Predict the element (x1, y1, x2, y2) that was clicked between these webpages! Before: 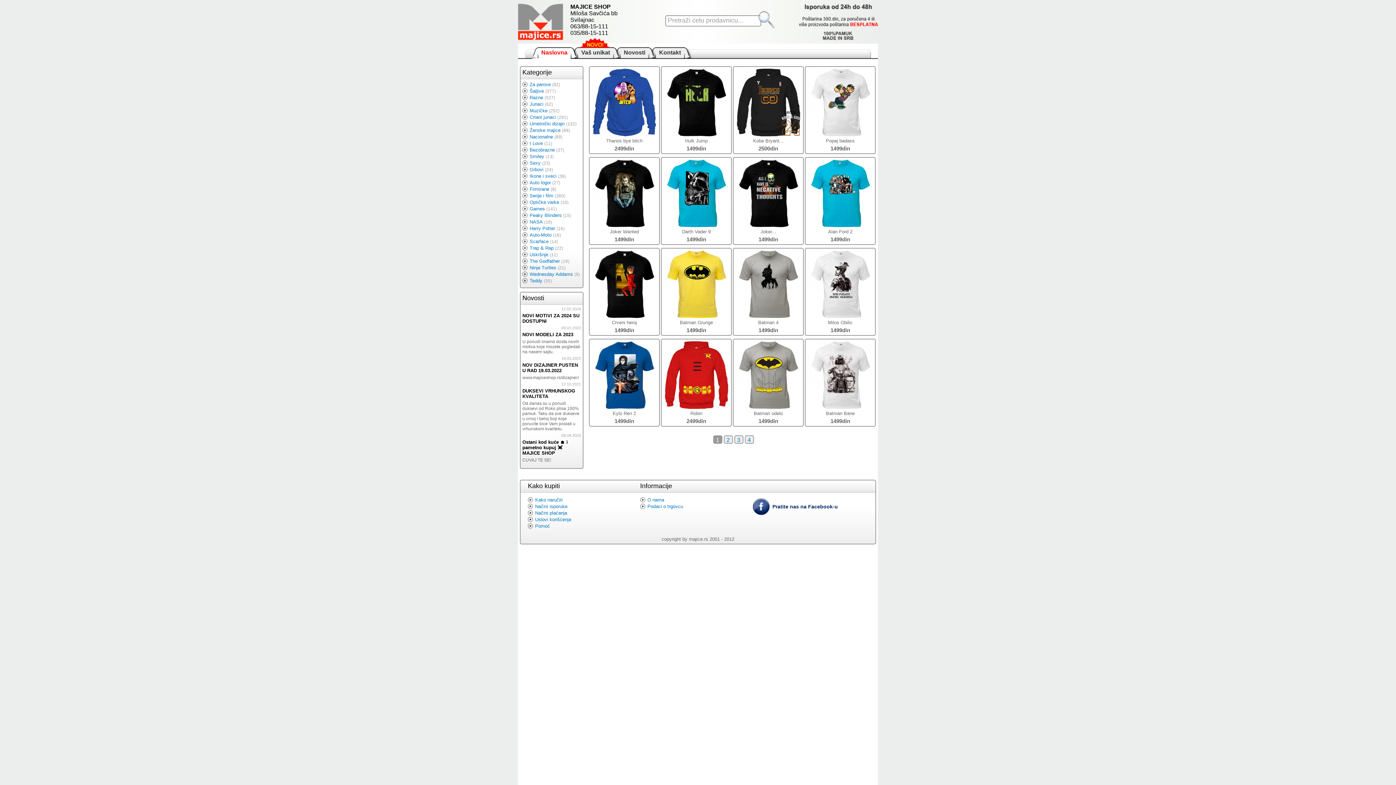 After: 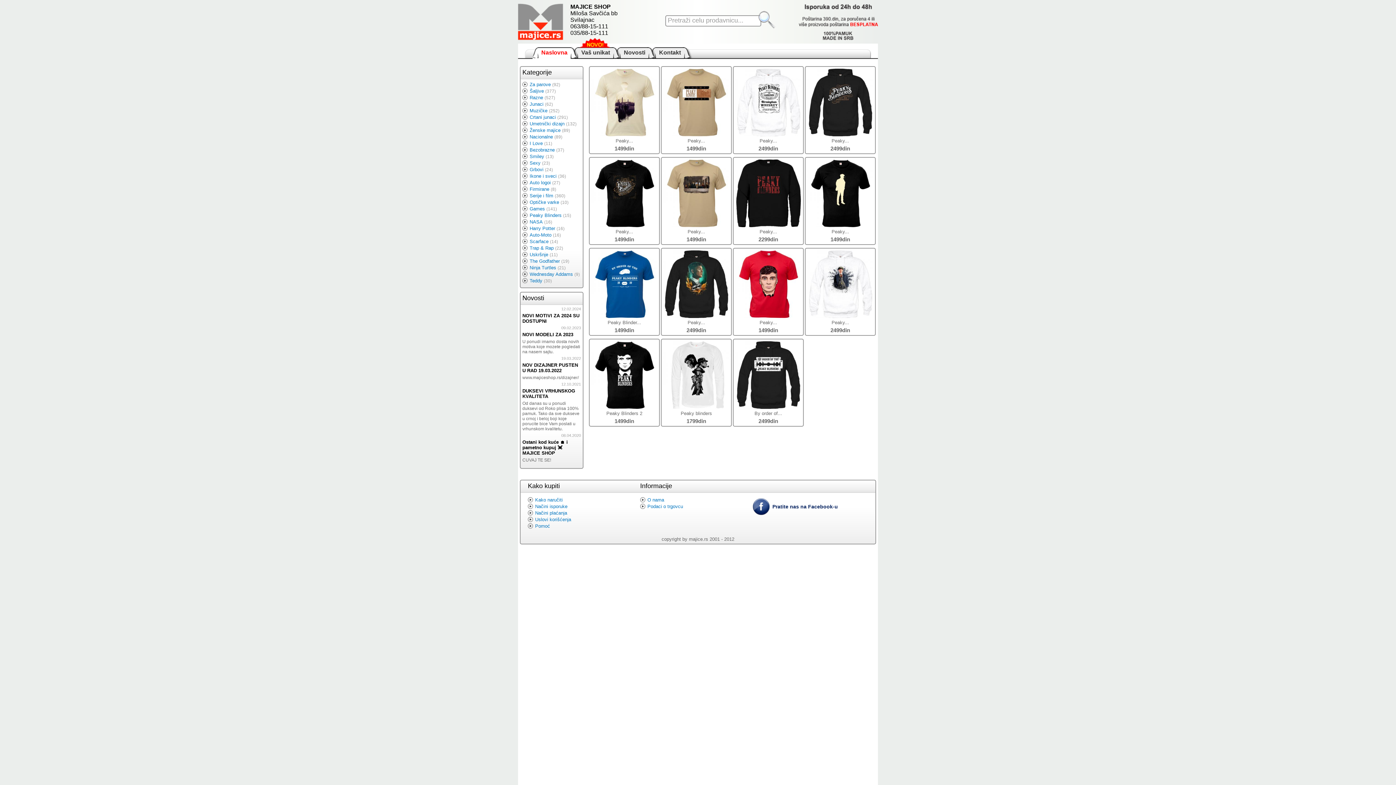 Action: bbox: (522, 212, 561, 218) label: Peaky Blinders